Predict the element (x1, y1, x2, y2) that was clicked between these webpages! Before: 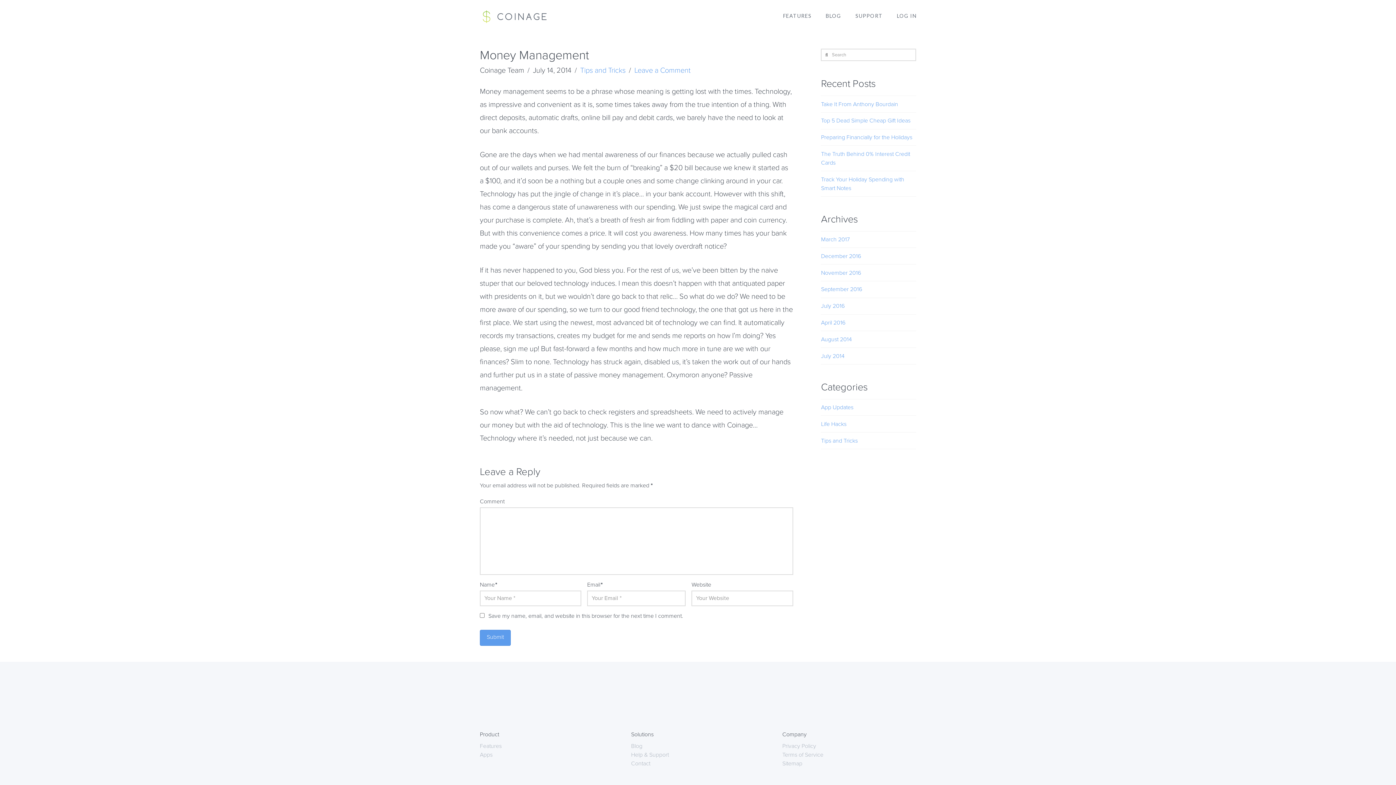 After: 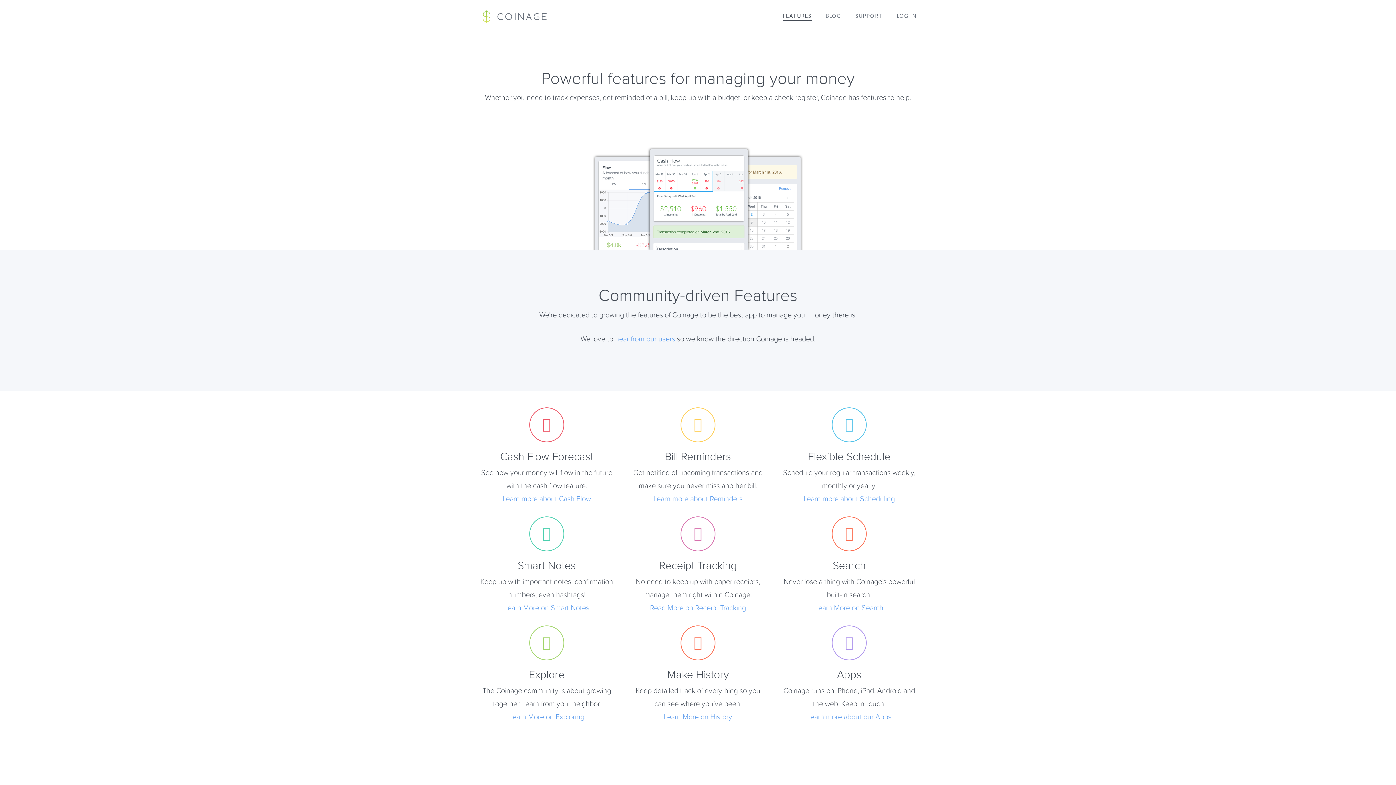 Action: bbox: (480, 742, 501, 750) label: Features